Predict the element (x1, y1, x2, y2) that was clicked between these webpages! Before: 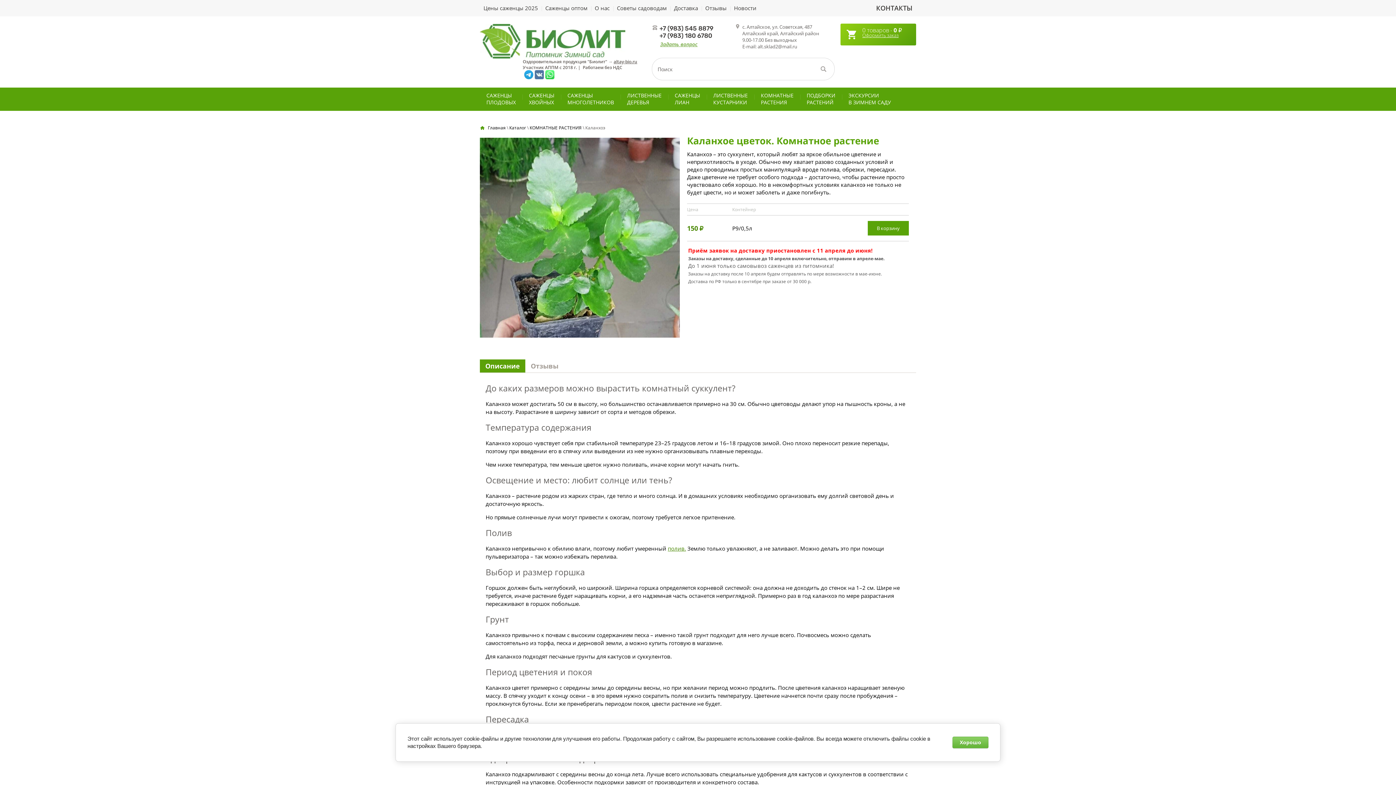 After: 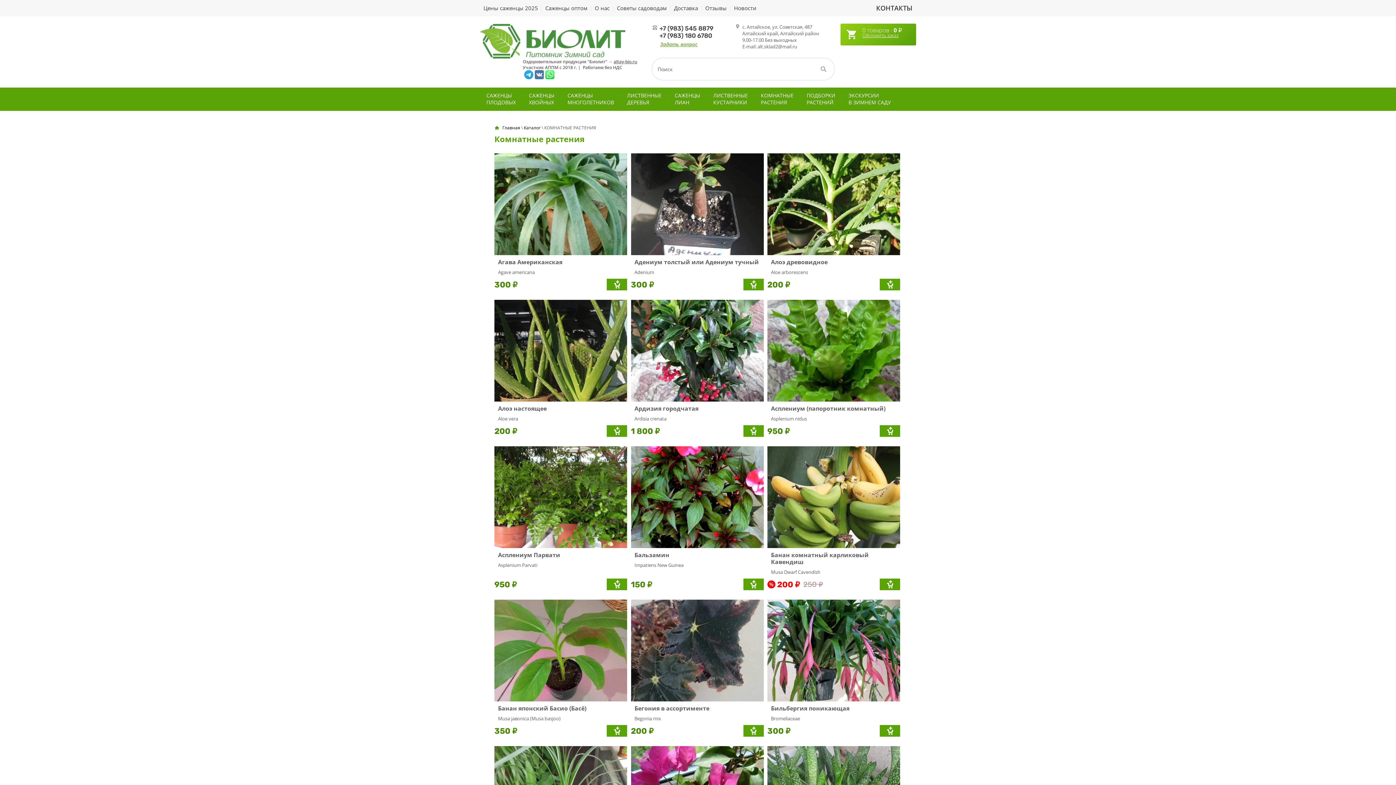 Action: bbox: (529, 124, 581, 130) label: КОМНАТНЫЕ РАСТЕНИЯ